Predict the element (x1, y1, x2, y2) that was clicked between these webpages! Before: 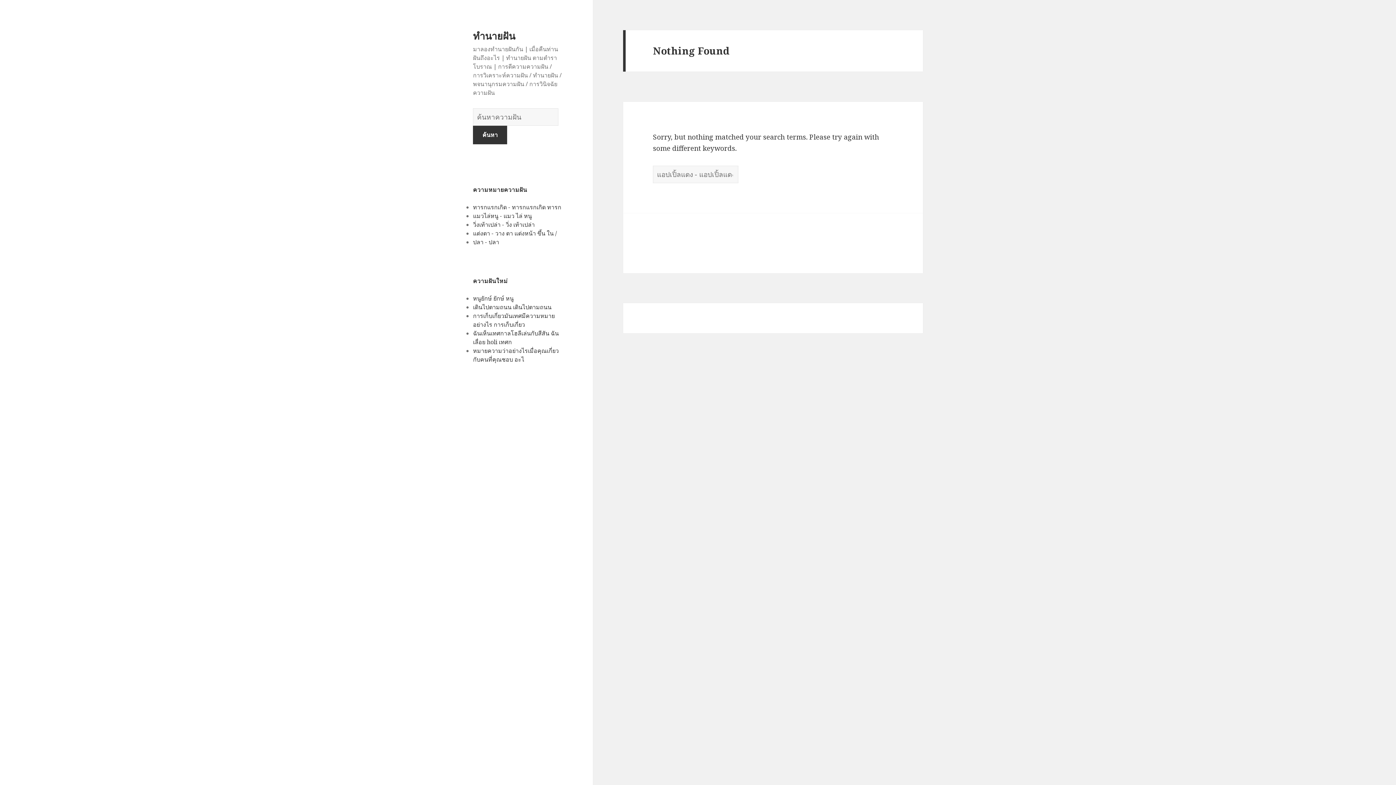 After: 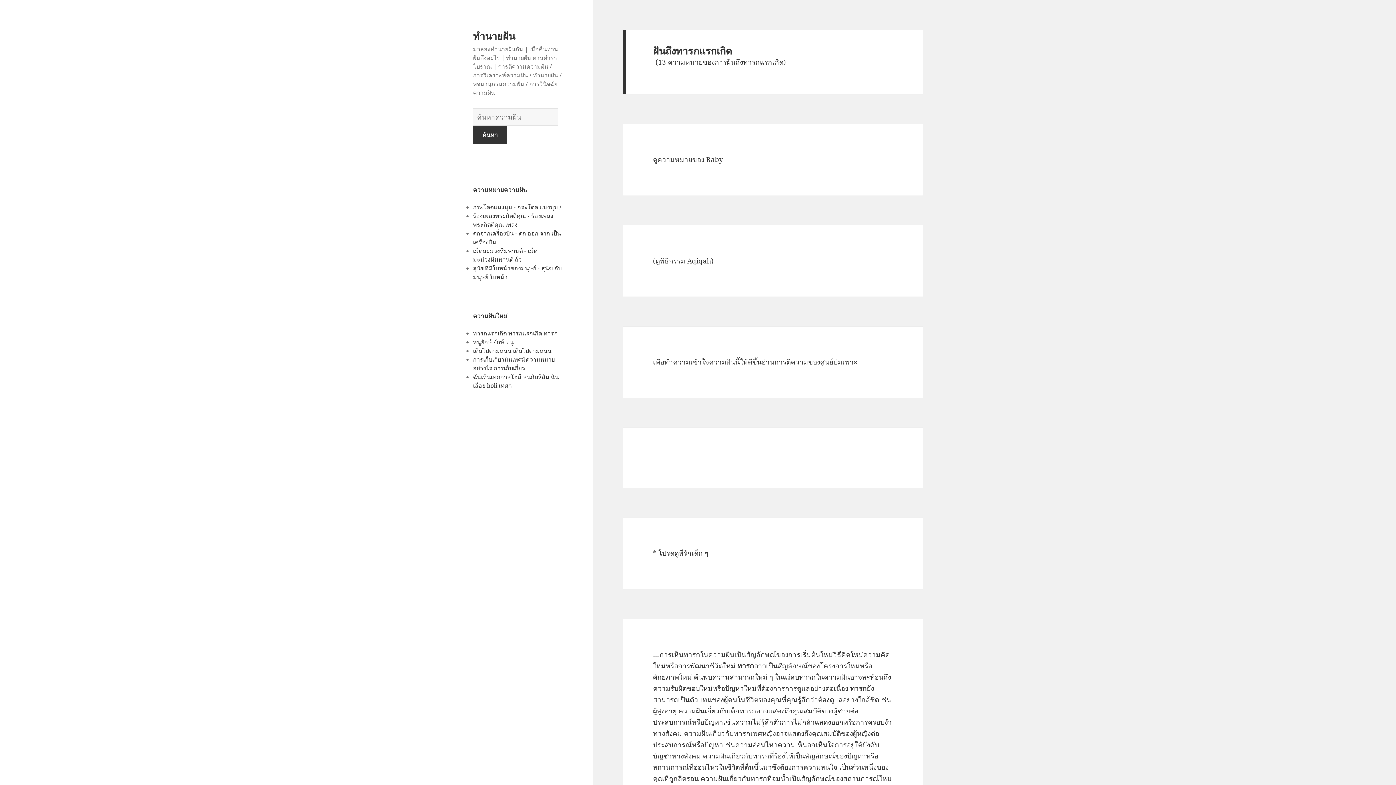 Action: label: ทารกแรกเกิด - ทารกแรกเกิด ทารก bbox: (473, 203, 561, 211)